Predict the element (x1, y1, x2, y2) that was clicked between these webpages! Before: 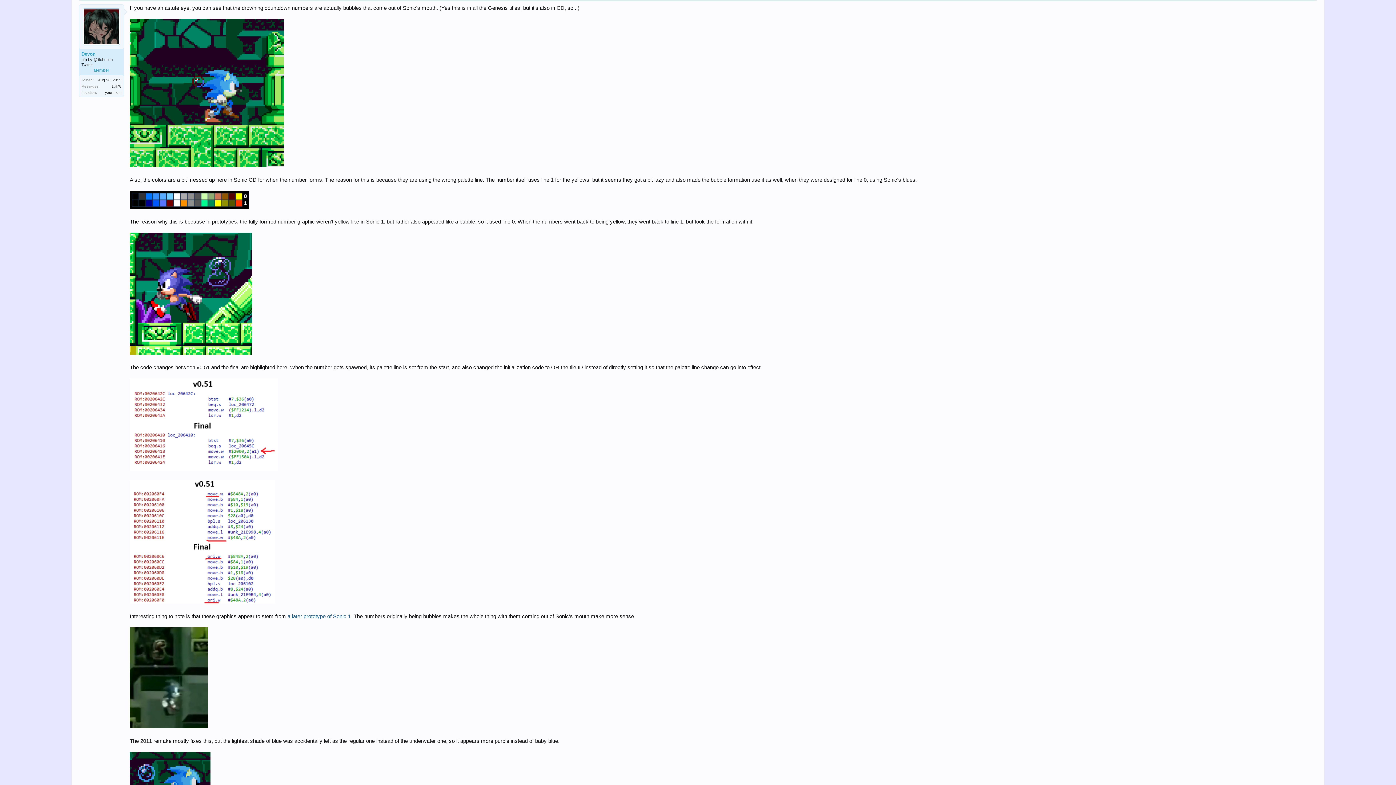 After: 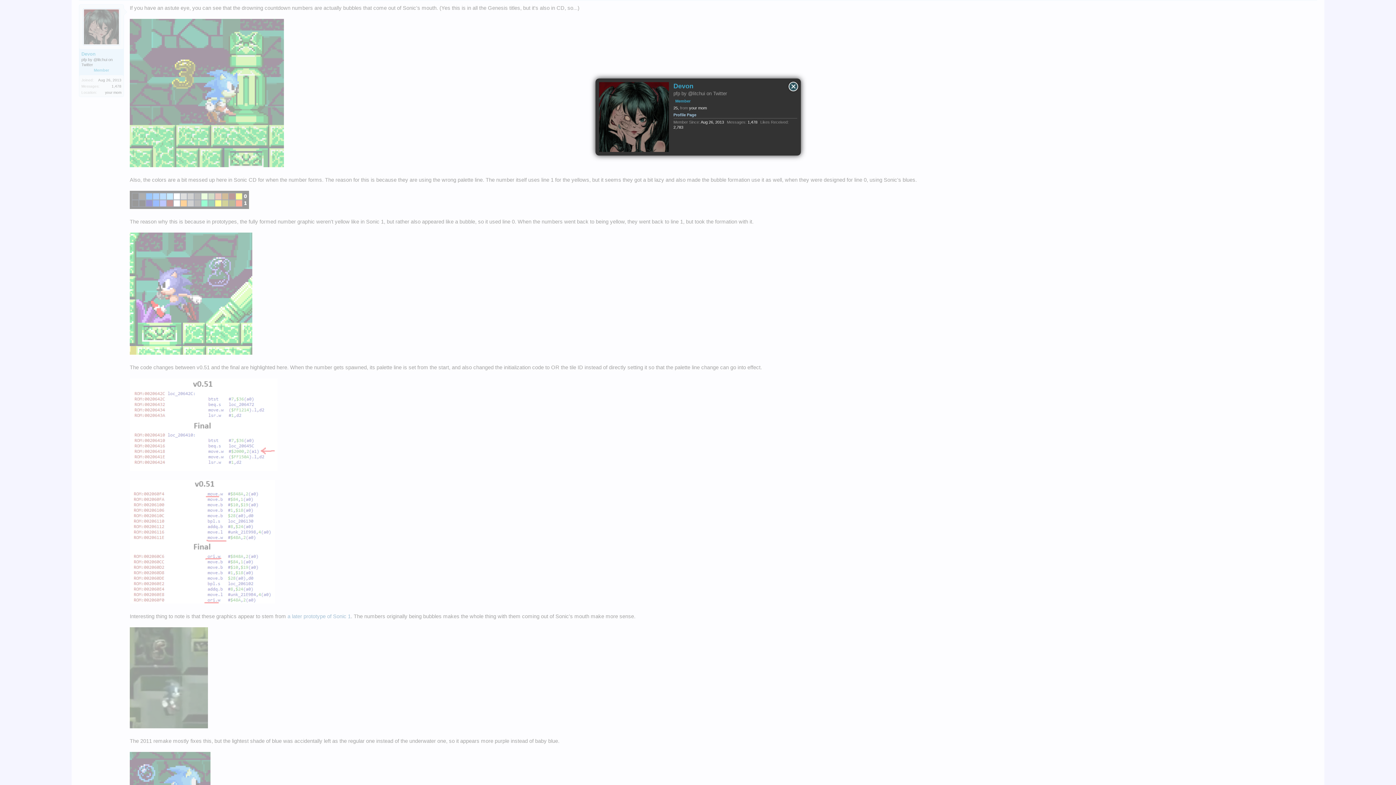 Action: bbox: (82, 8, 120, 45)